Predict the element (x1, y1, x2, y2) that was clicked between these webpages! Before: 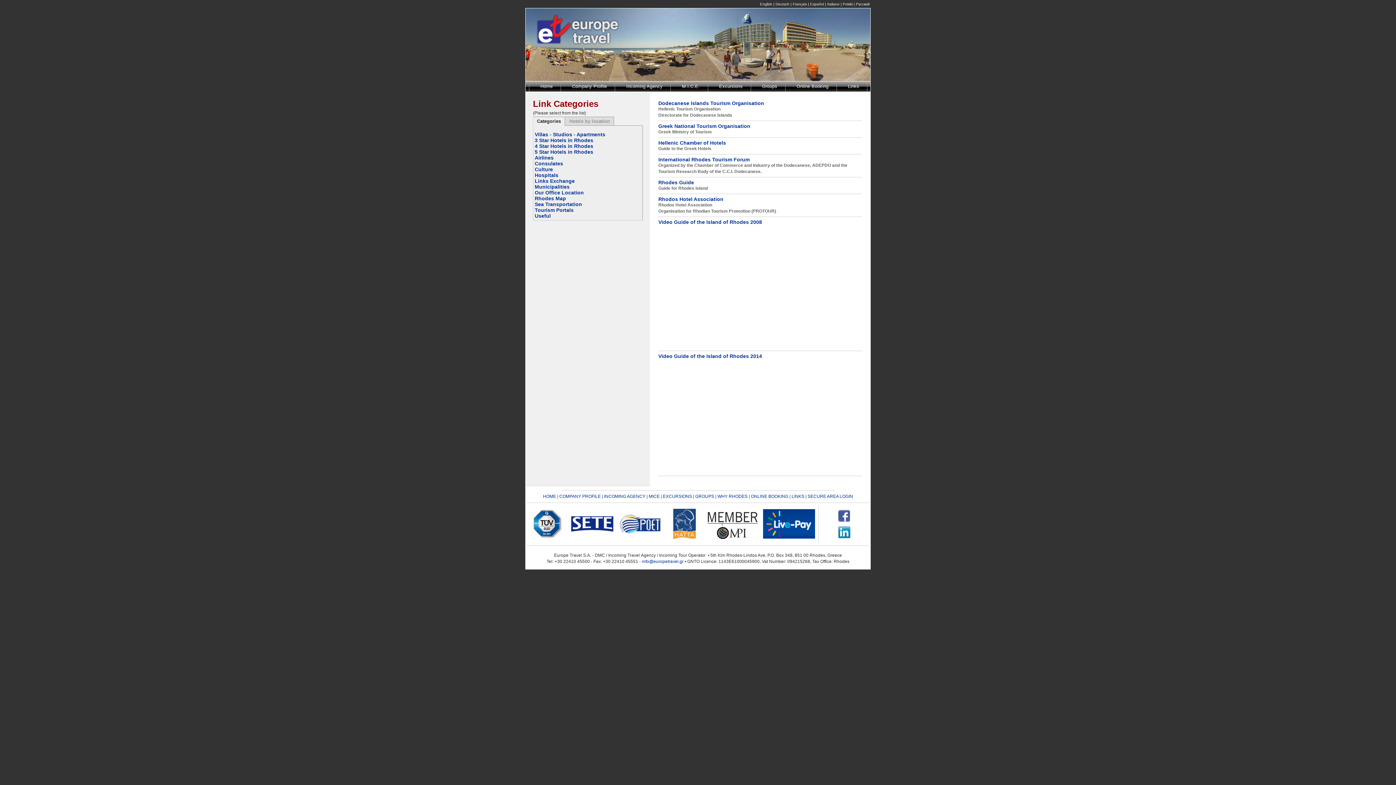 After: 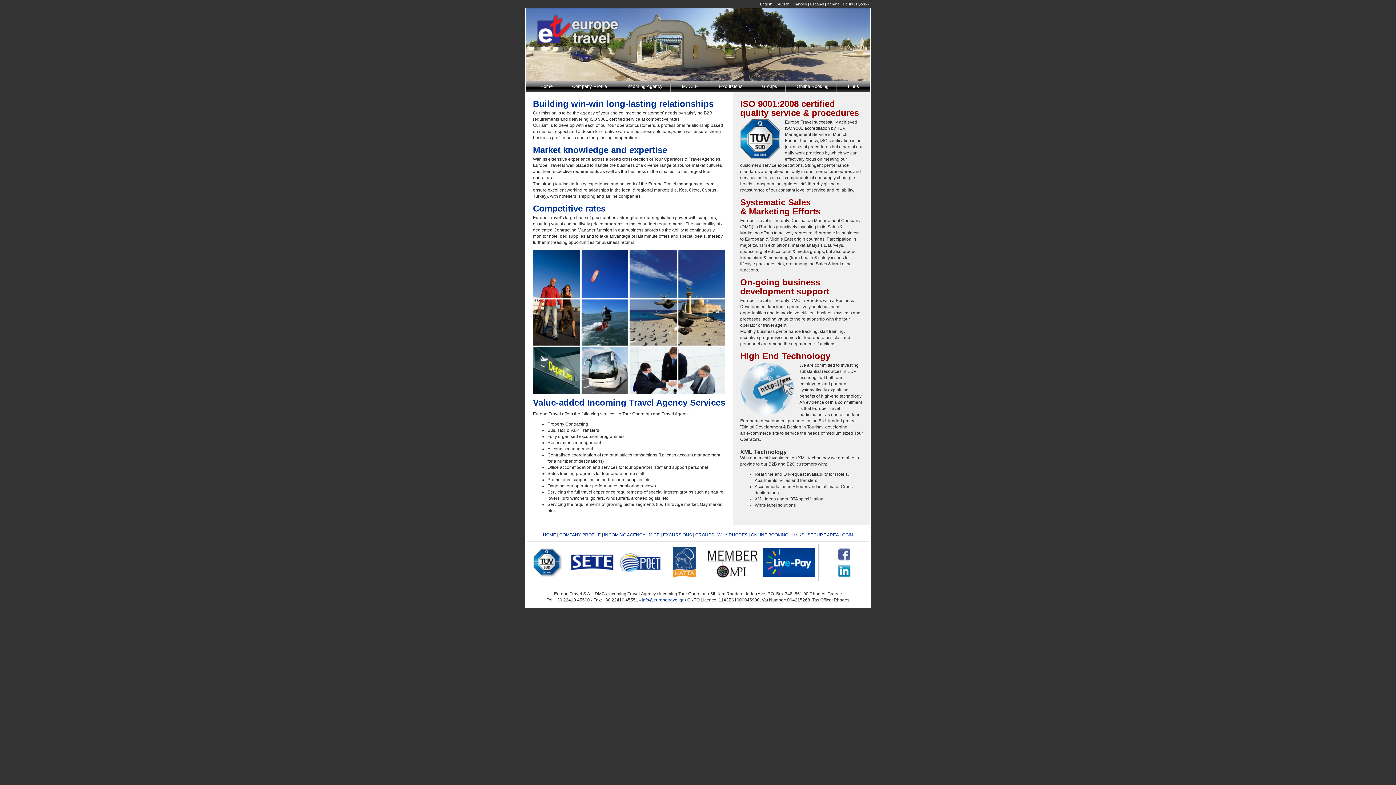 Action: label: INCOMING AGENCY bbox: (604, 494, 645, 499)